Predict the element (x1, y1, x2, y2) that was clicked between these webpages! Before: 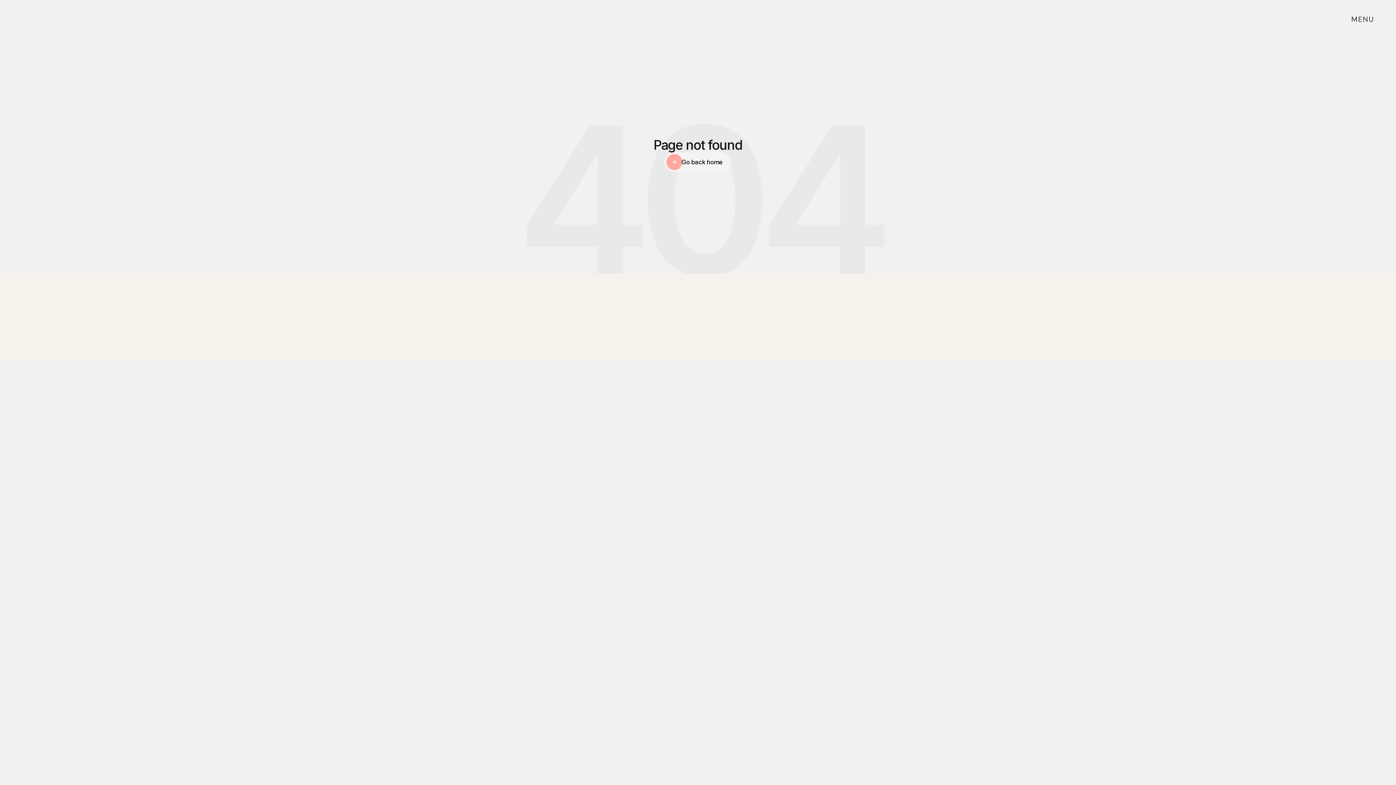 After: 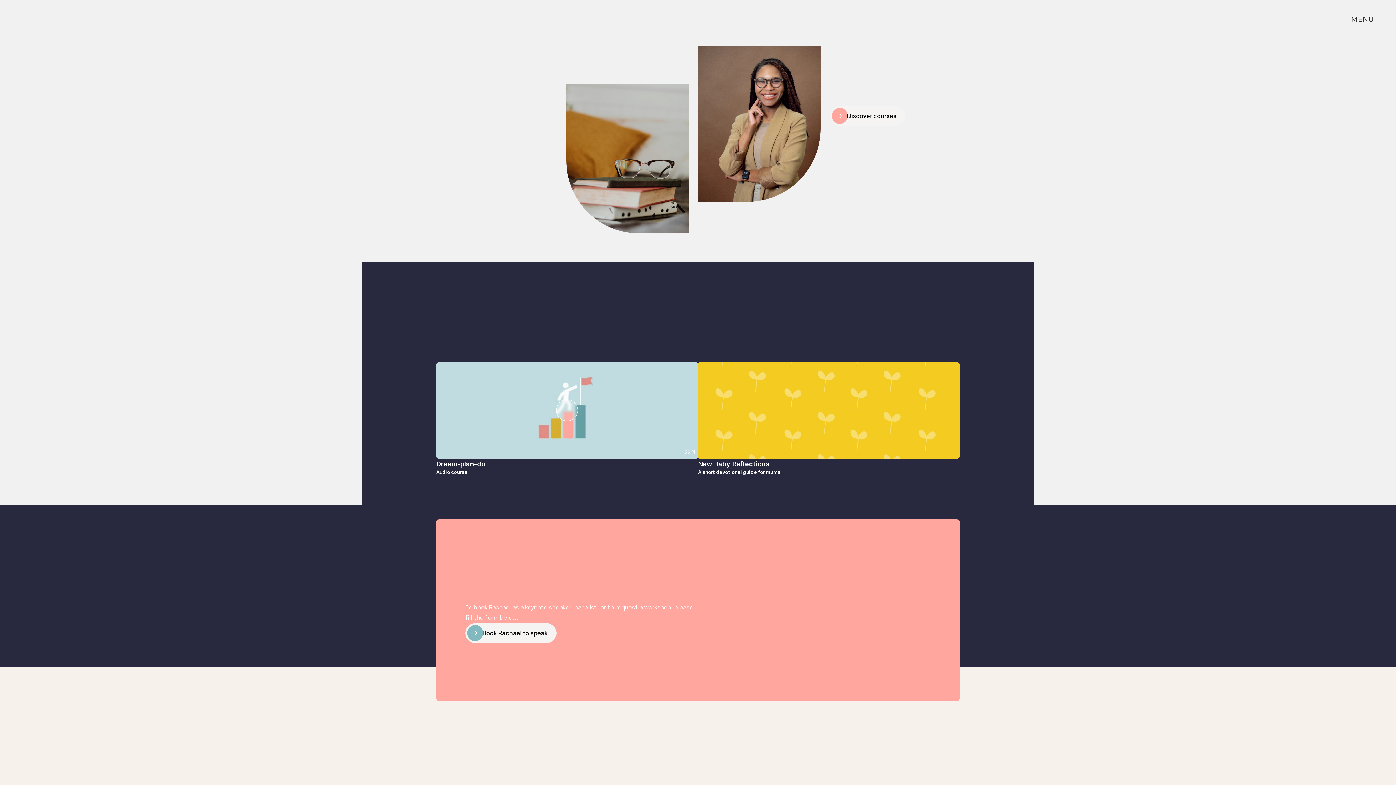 Action: bbox: (719, 310, 747, 318) label: Resources